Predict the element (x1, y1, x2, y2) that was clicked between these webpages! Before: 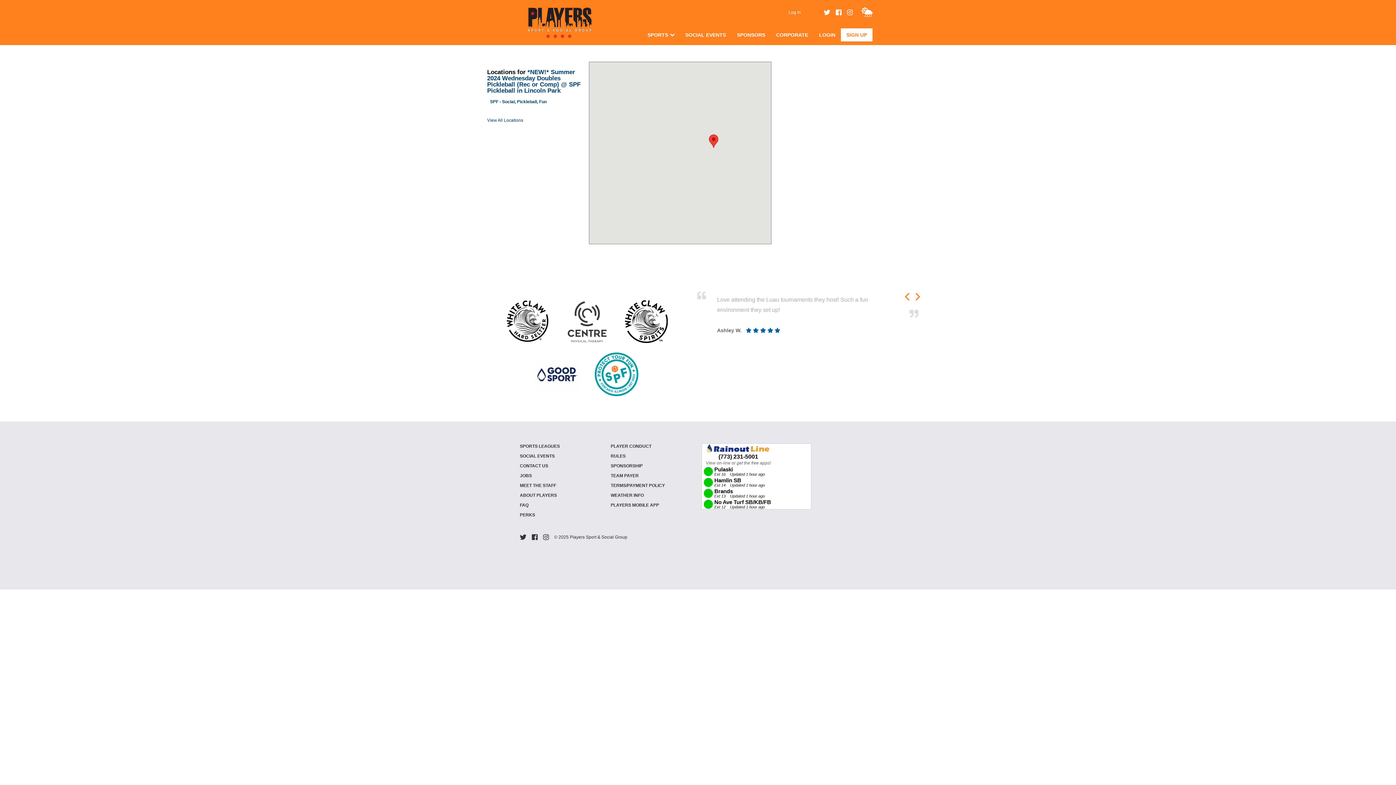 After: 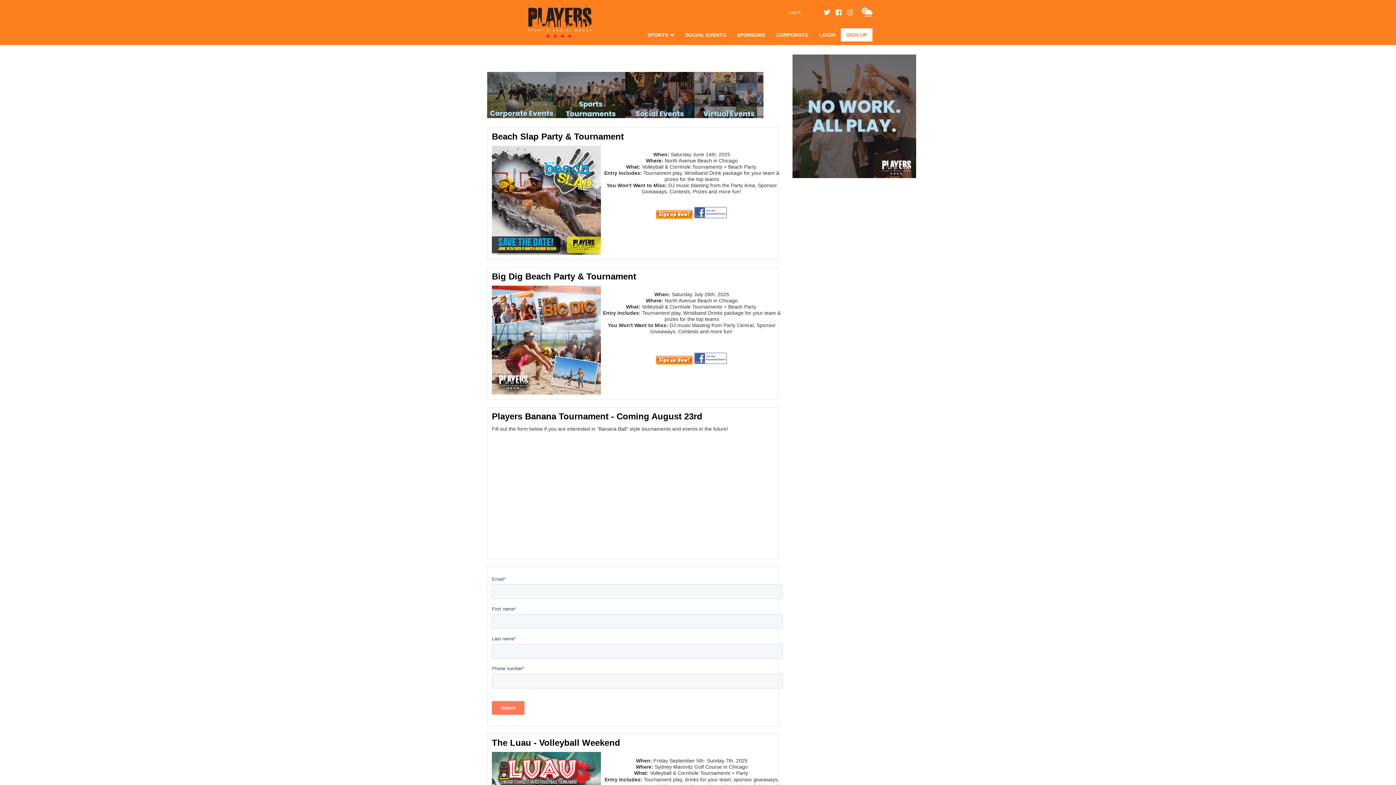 Action: bbox: (520, 453, 554, 458) label: SOCIAL EVENTS